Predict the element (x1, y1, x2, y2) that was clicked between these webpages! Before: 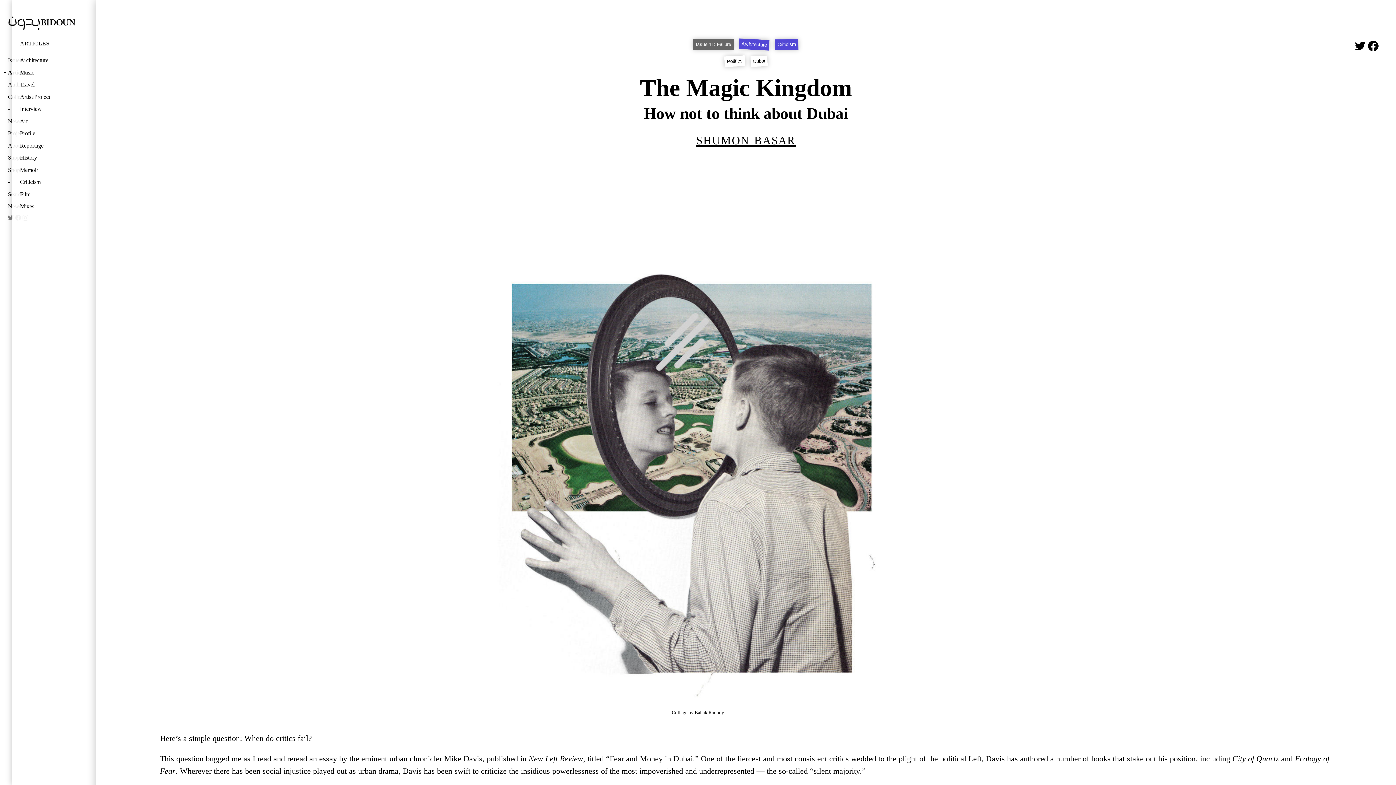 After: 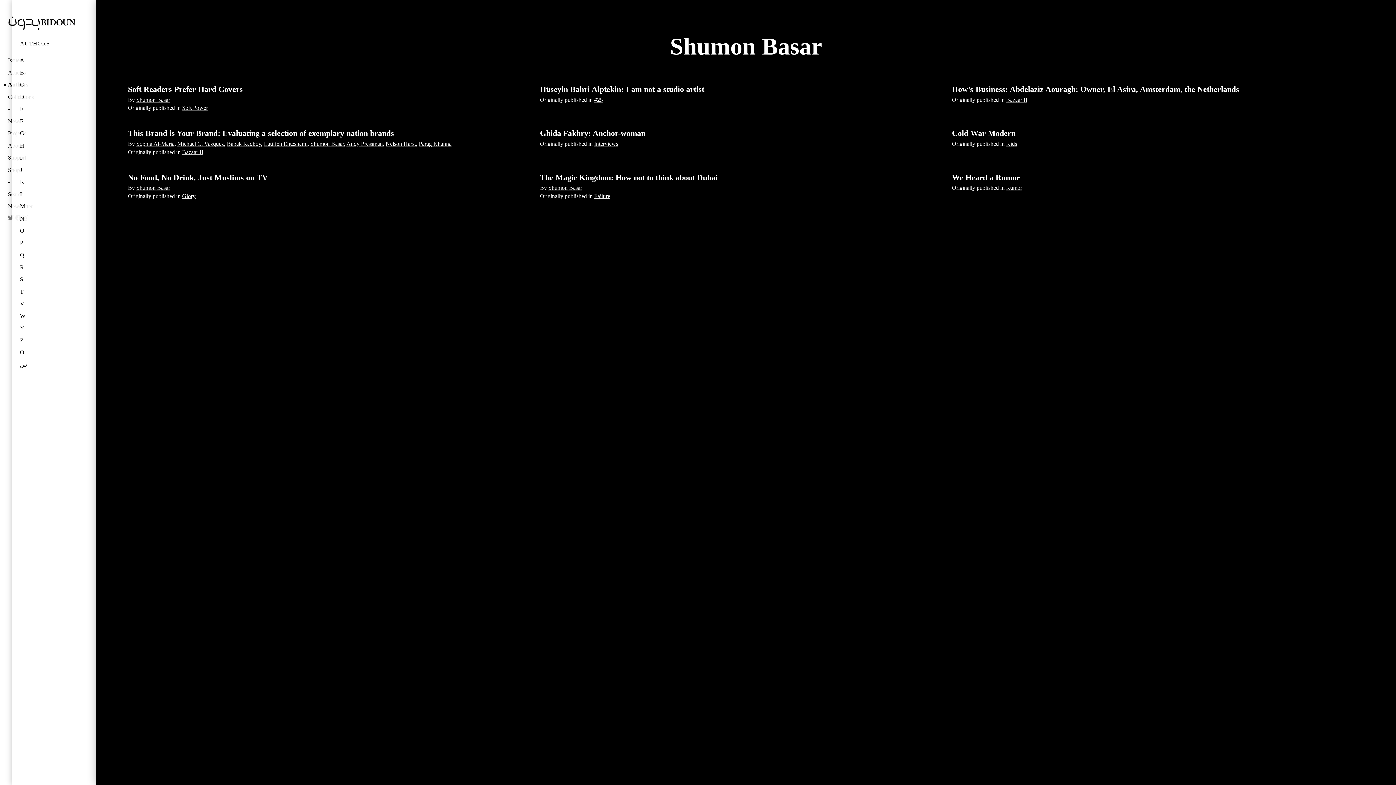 Action: label: shumon basar bbox: (696, 130, 795, 147)